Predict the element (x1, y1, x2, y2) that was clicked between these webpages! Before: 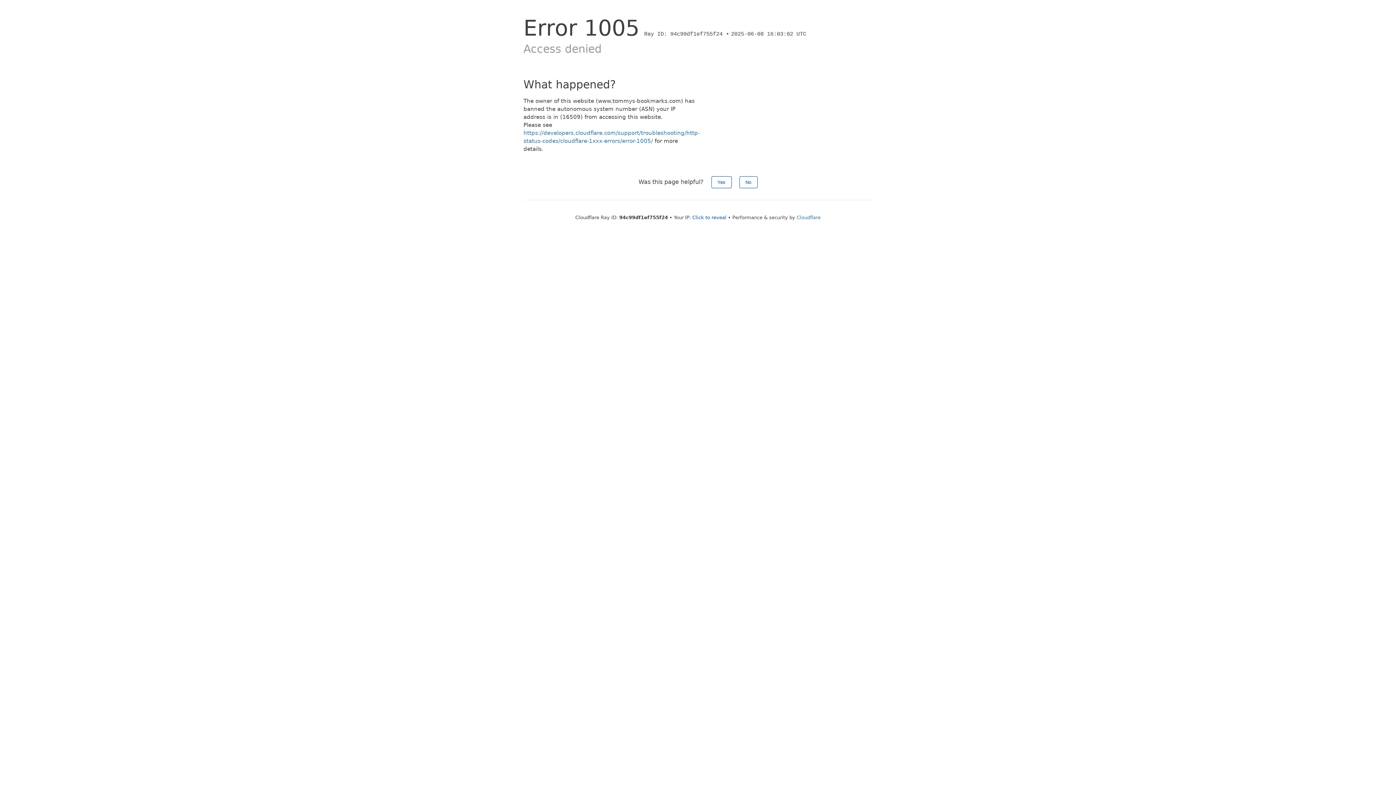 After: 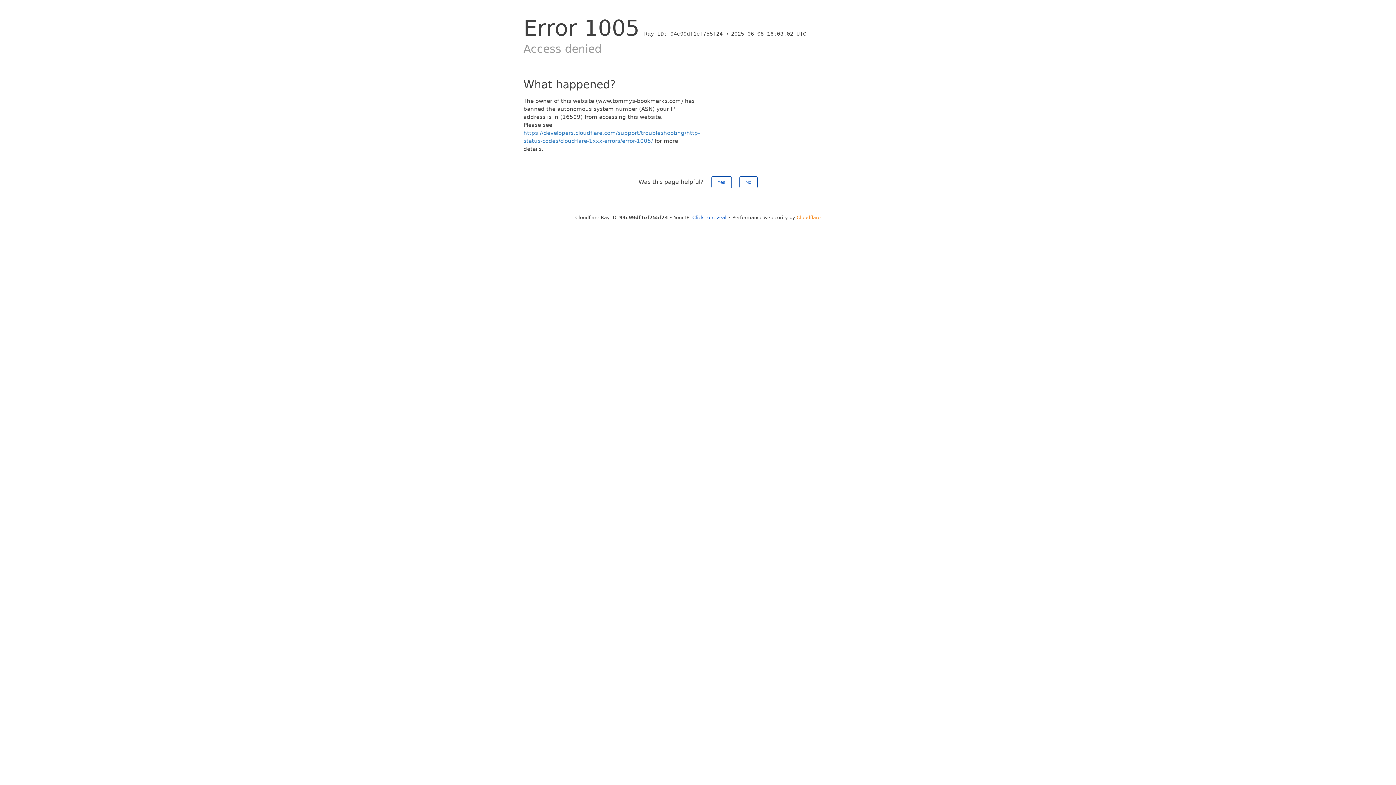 Action: label: Cloudflare bbox: (796, 214, 820, 220)